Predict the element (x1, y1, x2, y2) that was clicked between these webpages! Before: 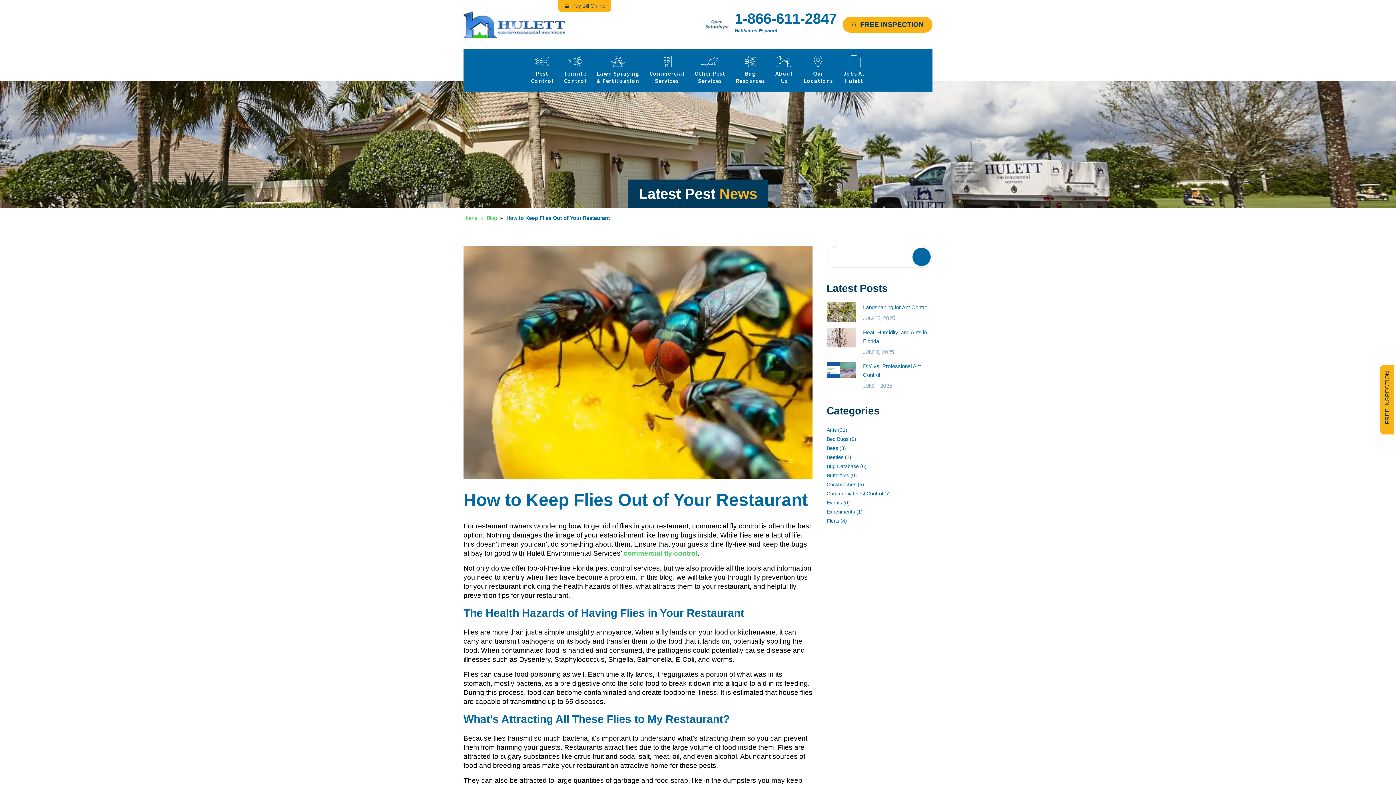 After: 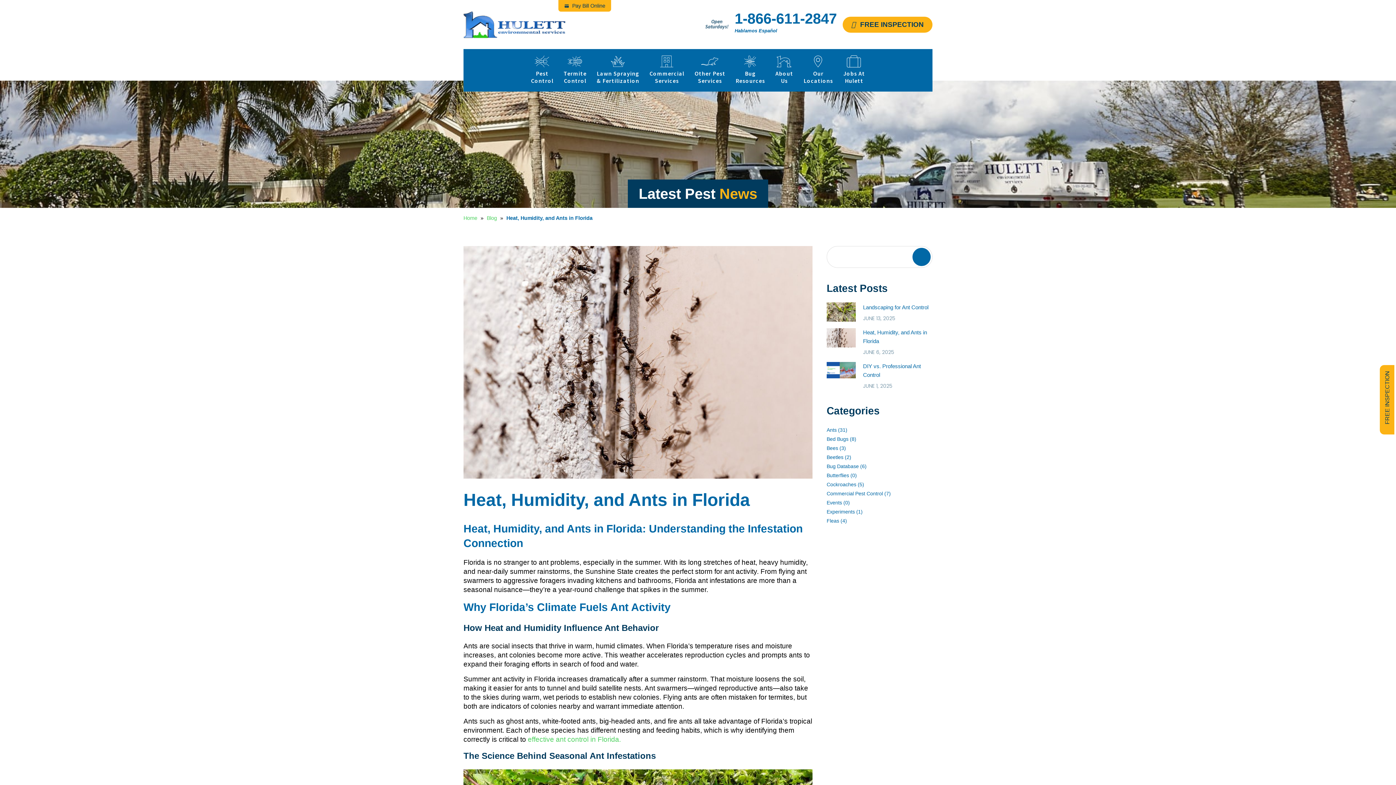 Action: bbox: (826, 328, 856, 347)